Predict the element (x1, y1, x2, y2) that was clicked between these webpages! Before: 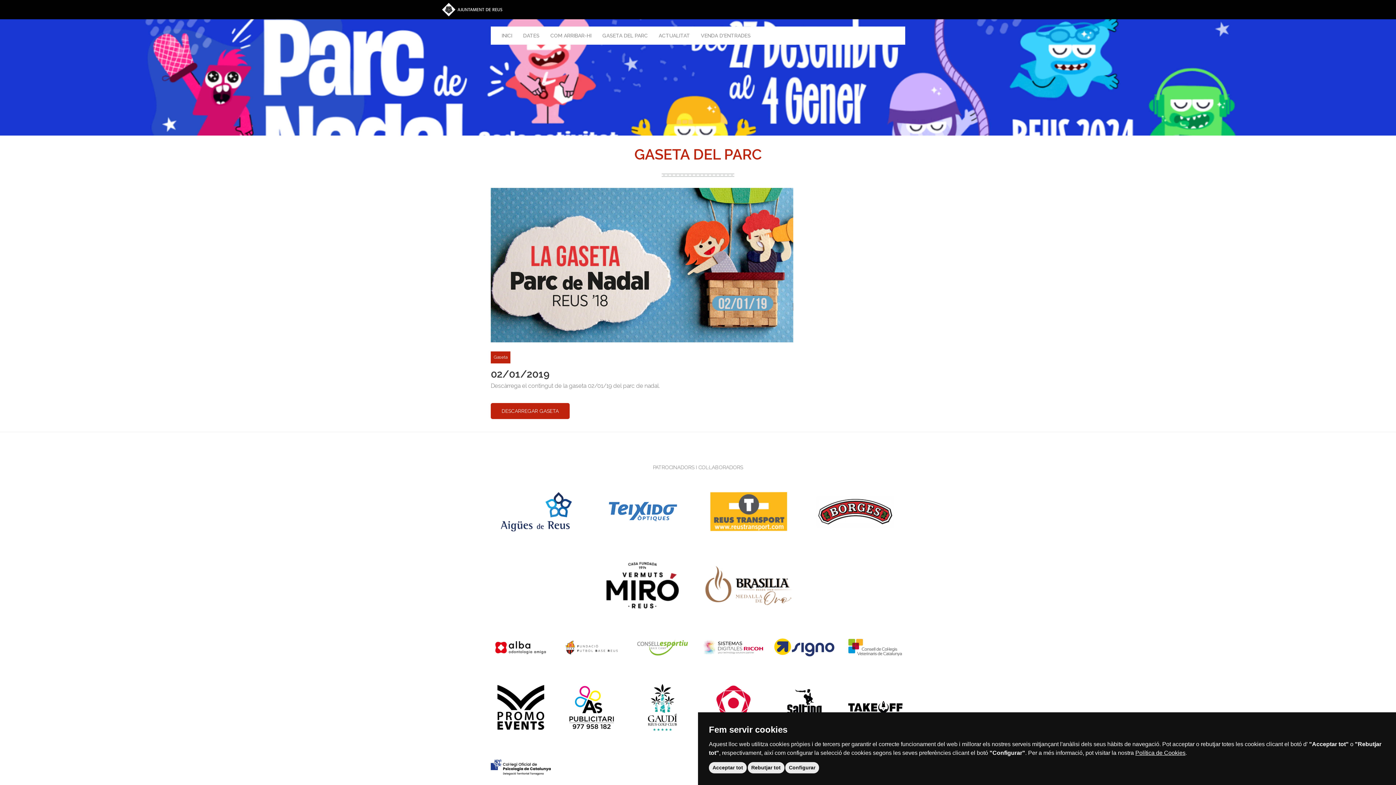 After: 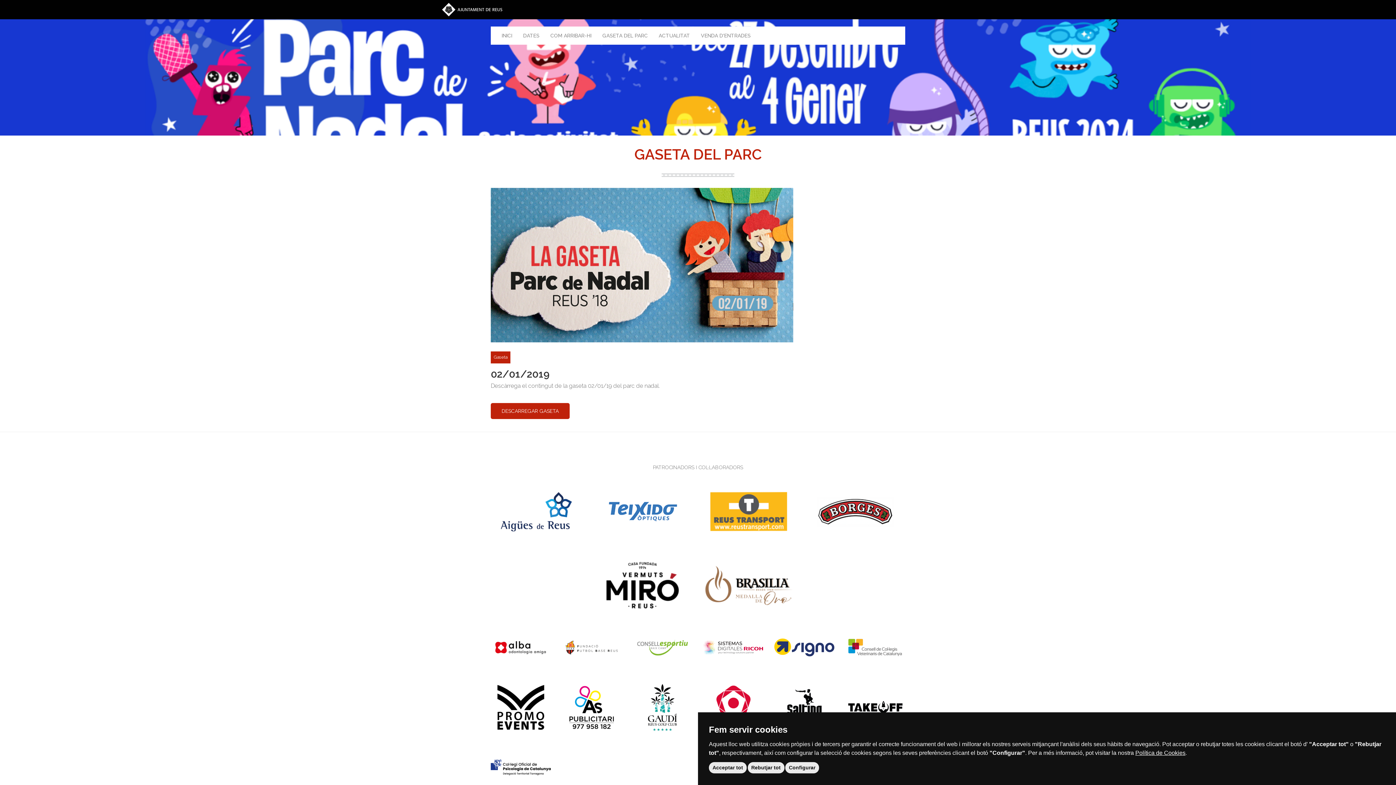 Action: bbox: (597, 548, 692, 623)